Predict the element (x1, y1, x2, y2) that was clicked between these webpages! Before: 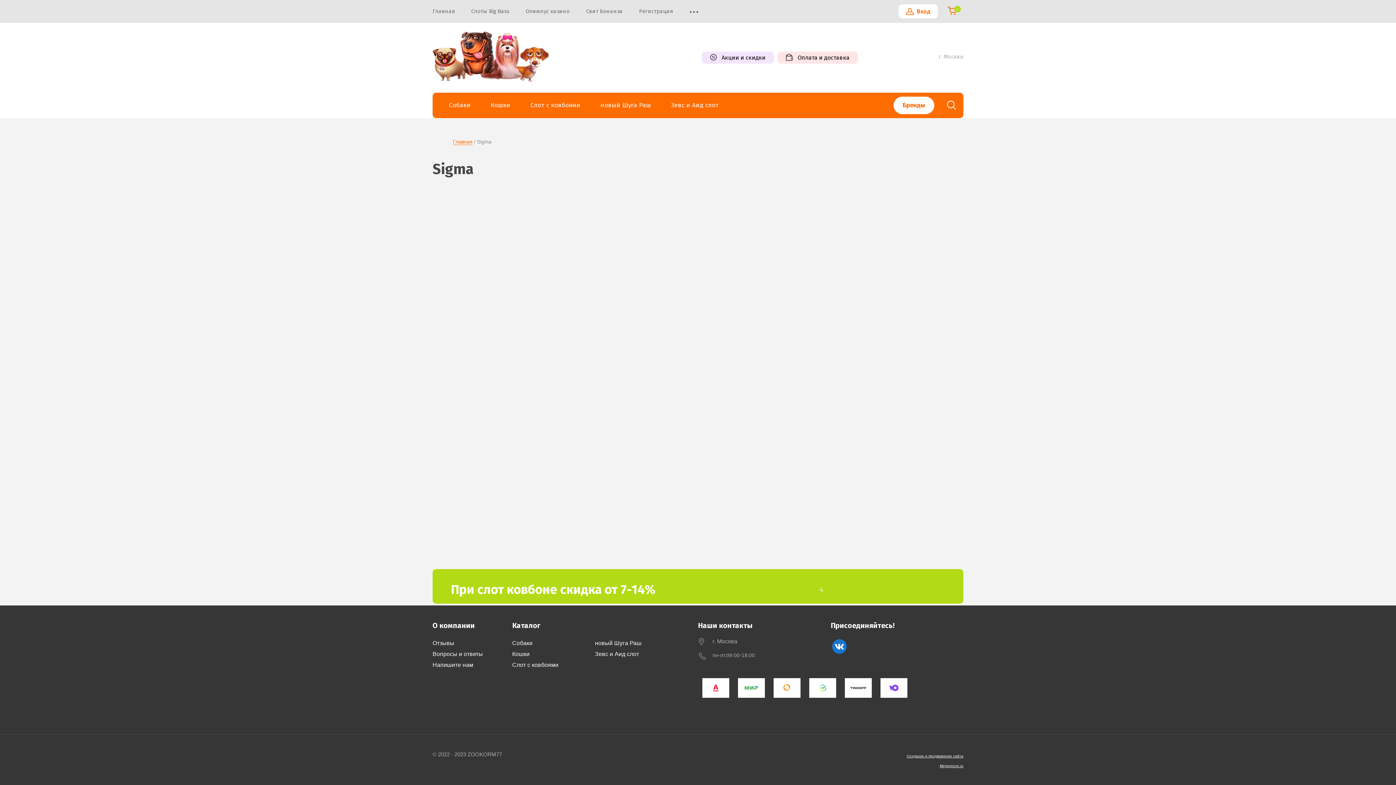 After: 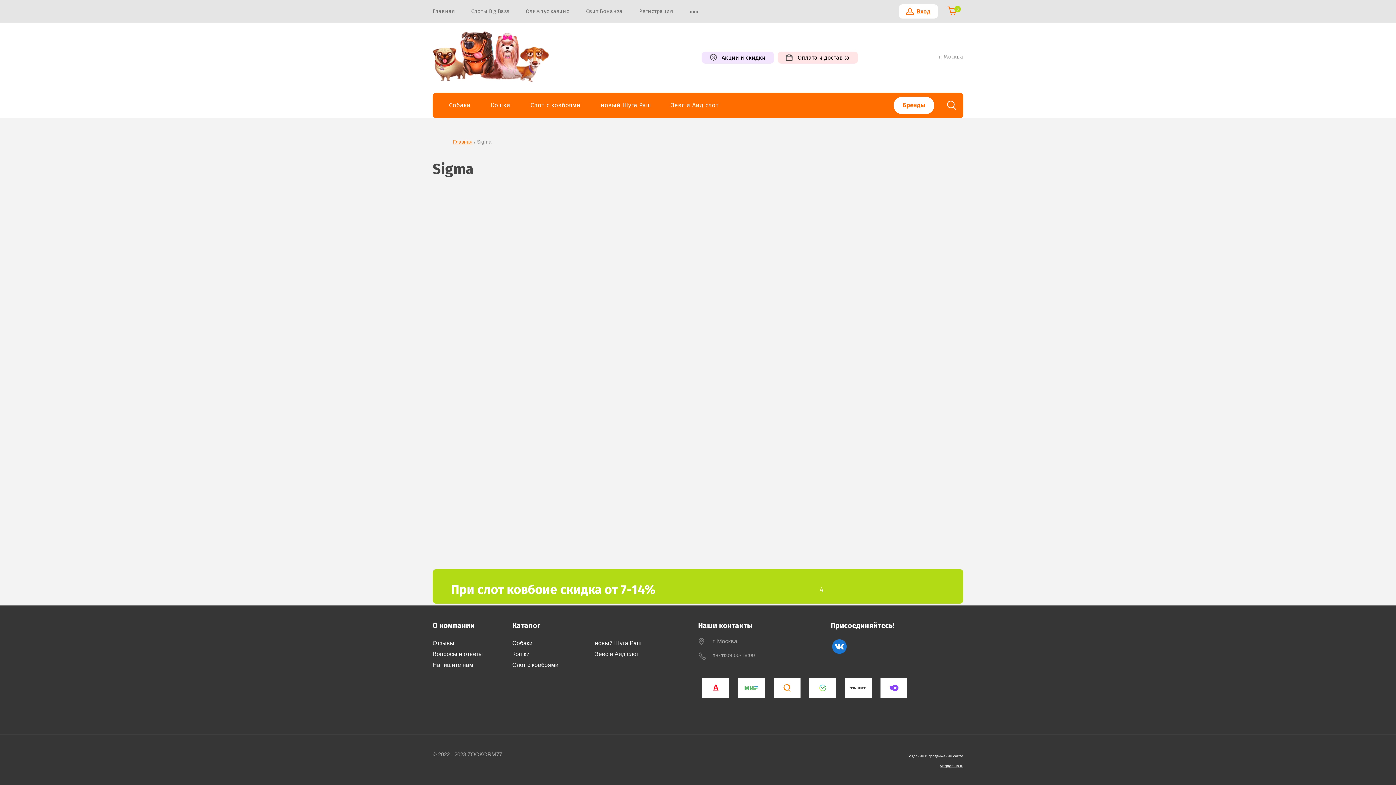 Action: bbox: (773, 678, 800, 698)